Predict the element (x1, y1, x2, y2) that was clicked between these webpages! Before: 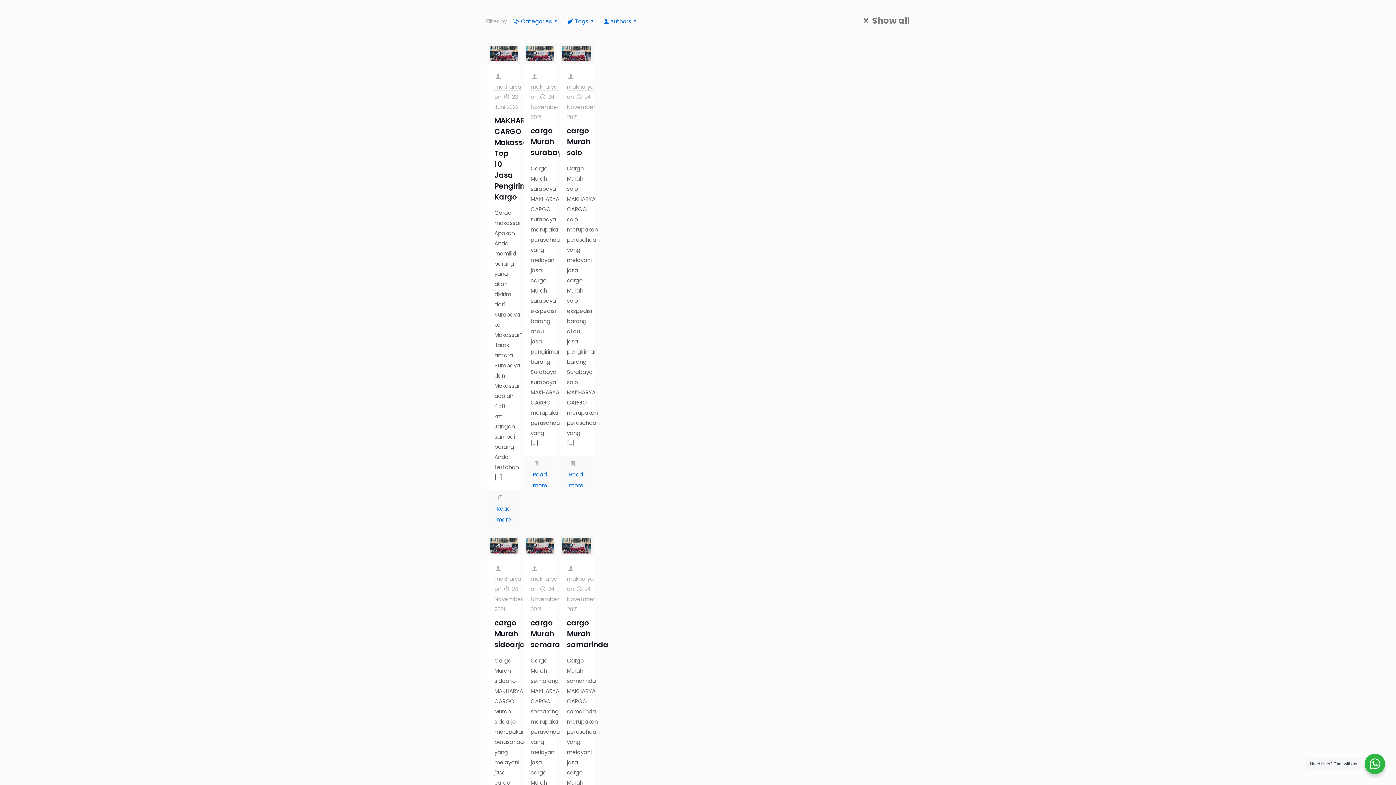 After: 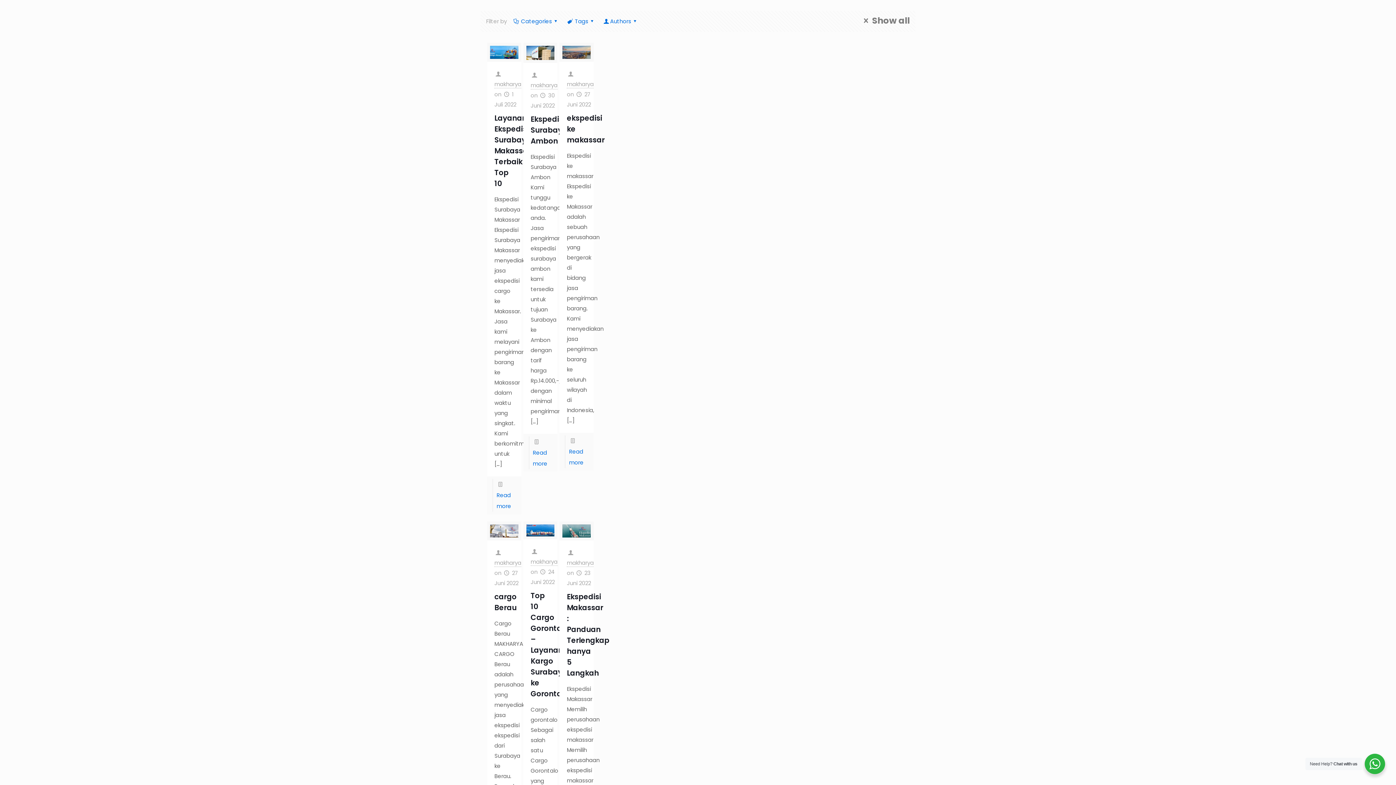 Action: label: makharya bbox: (494, 82, 521, 90)